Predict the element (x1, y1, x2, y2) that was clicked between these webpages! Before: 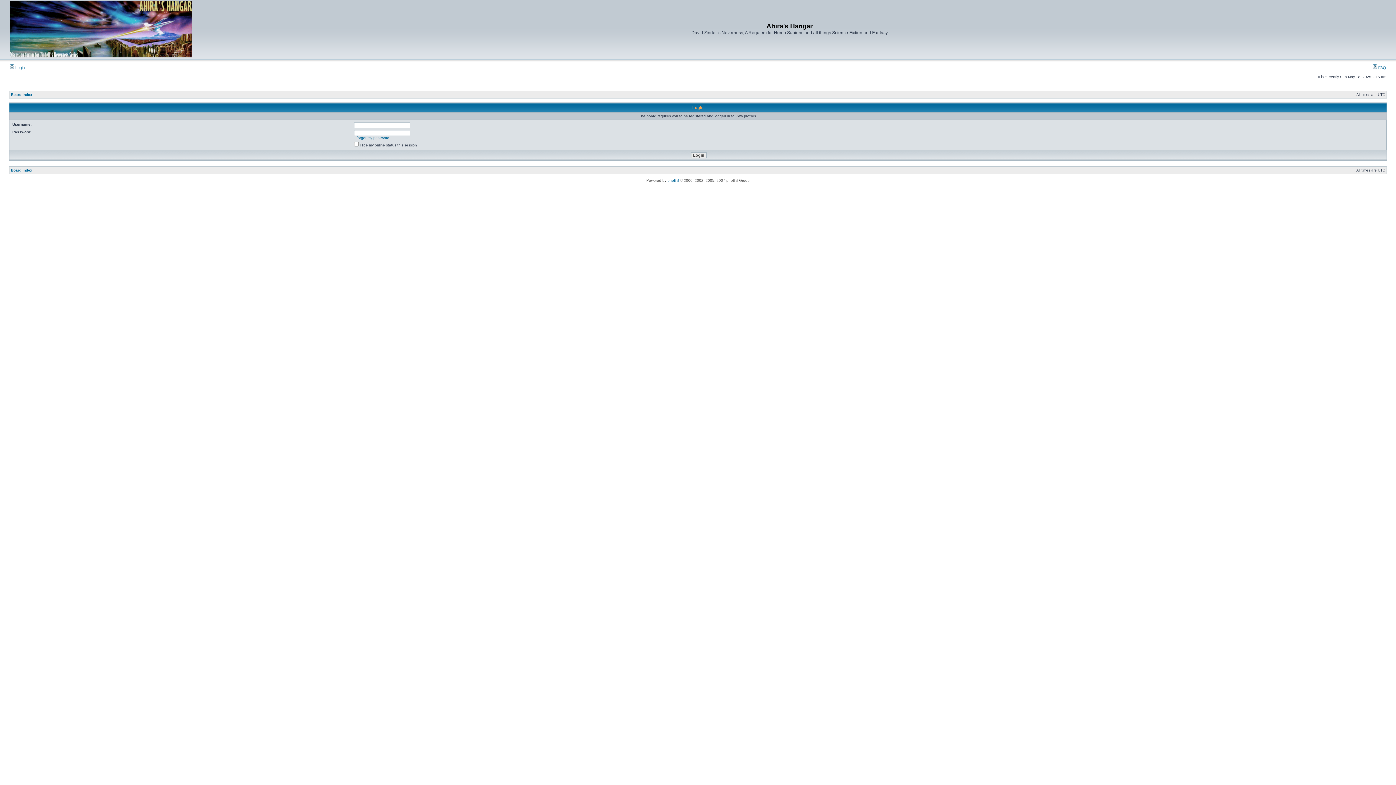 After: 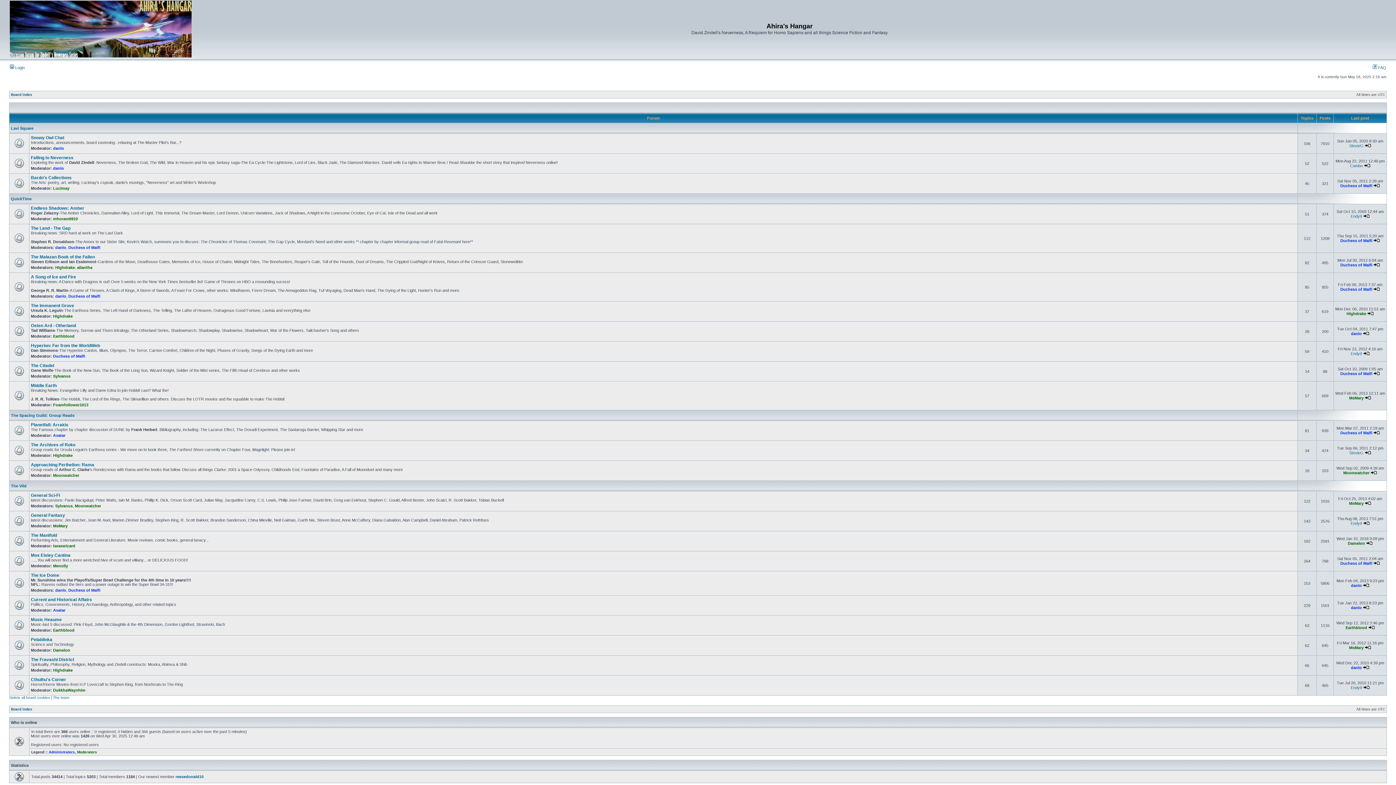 Action: label: Board index bbox: (10, 92, 32, 96)